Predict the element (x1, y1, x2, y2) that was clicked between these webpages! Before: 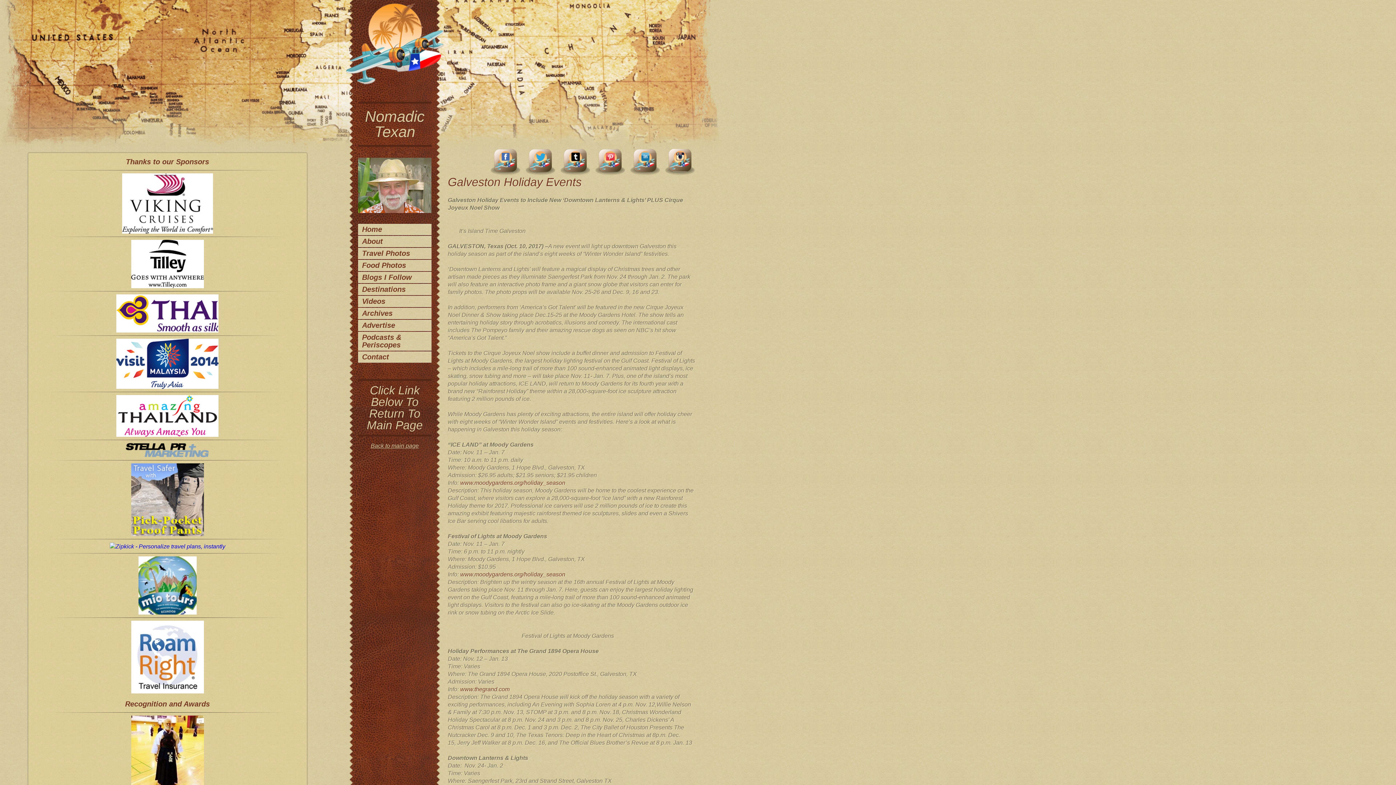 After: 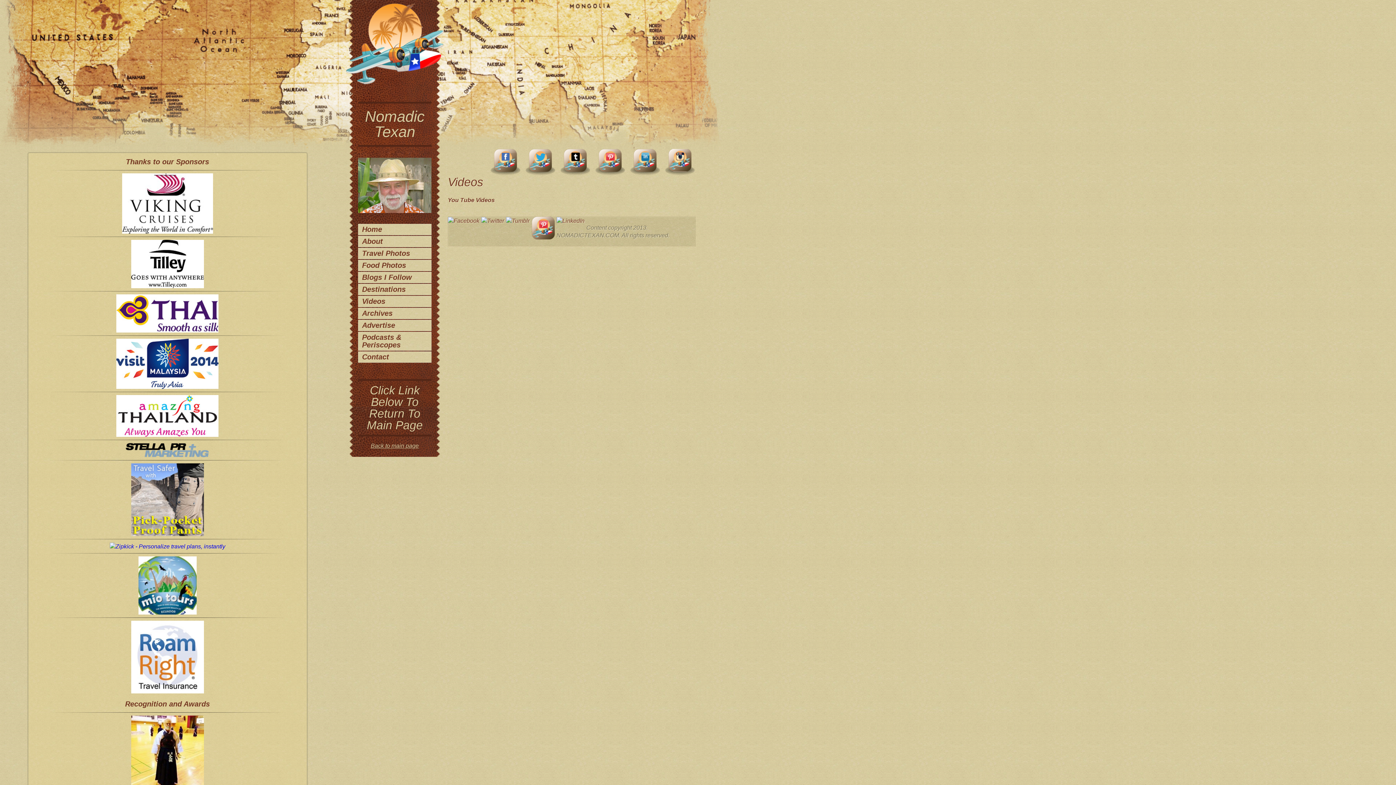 Action: label: Videos bbox: (358, 296, 431, 307)